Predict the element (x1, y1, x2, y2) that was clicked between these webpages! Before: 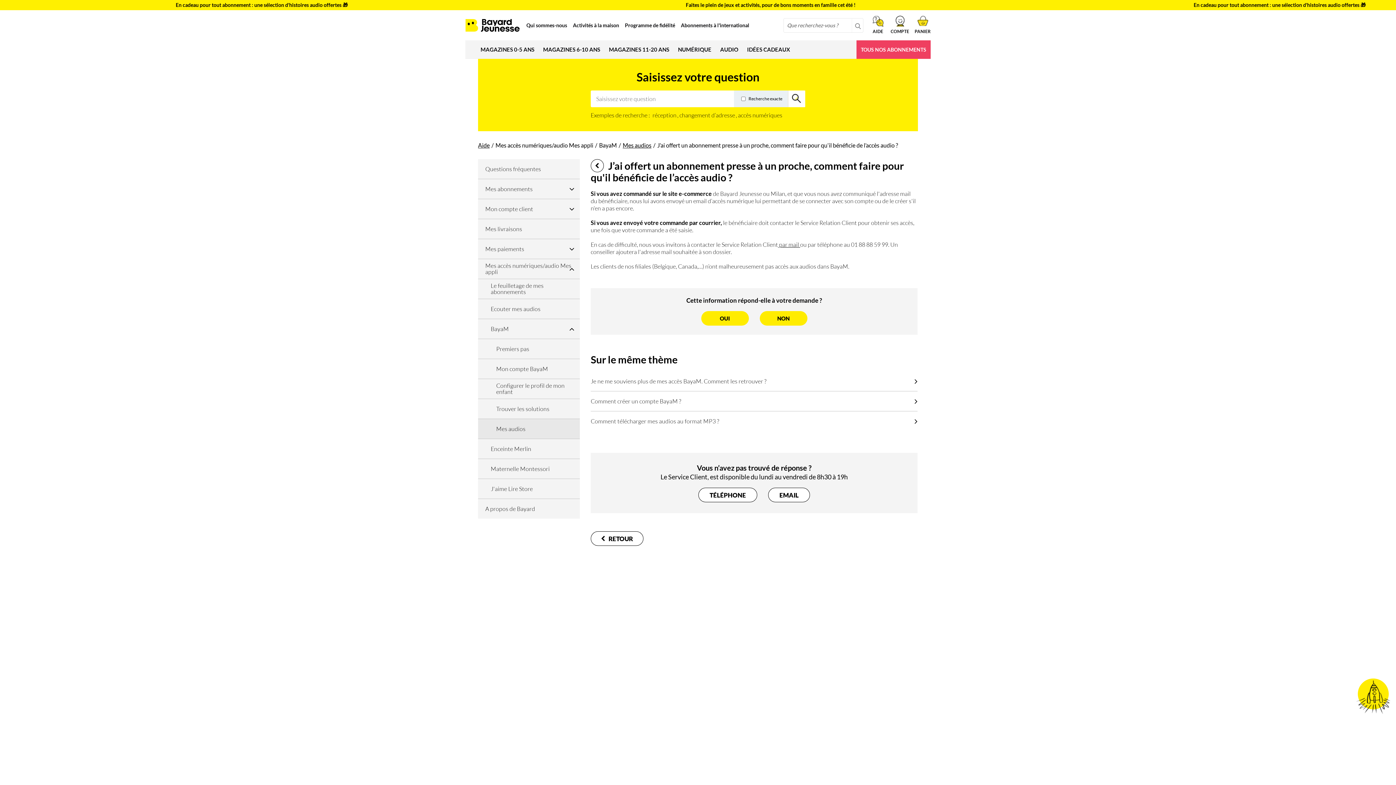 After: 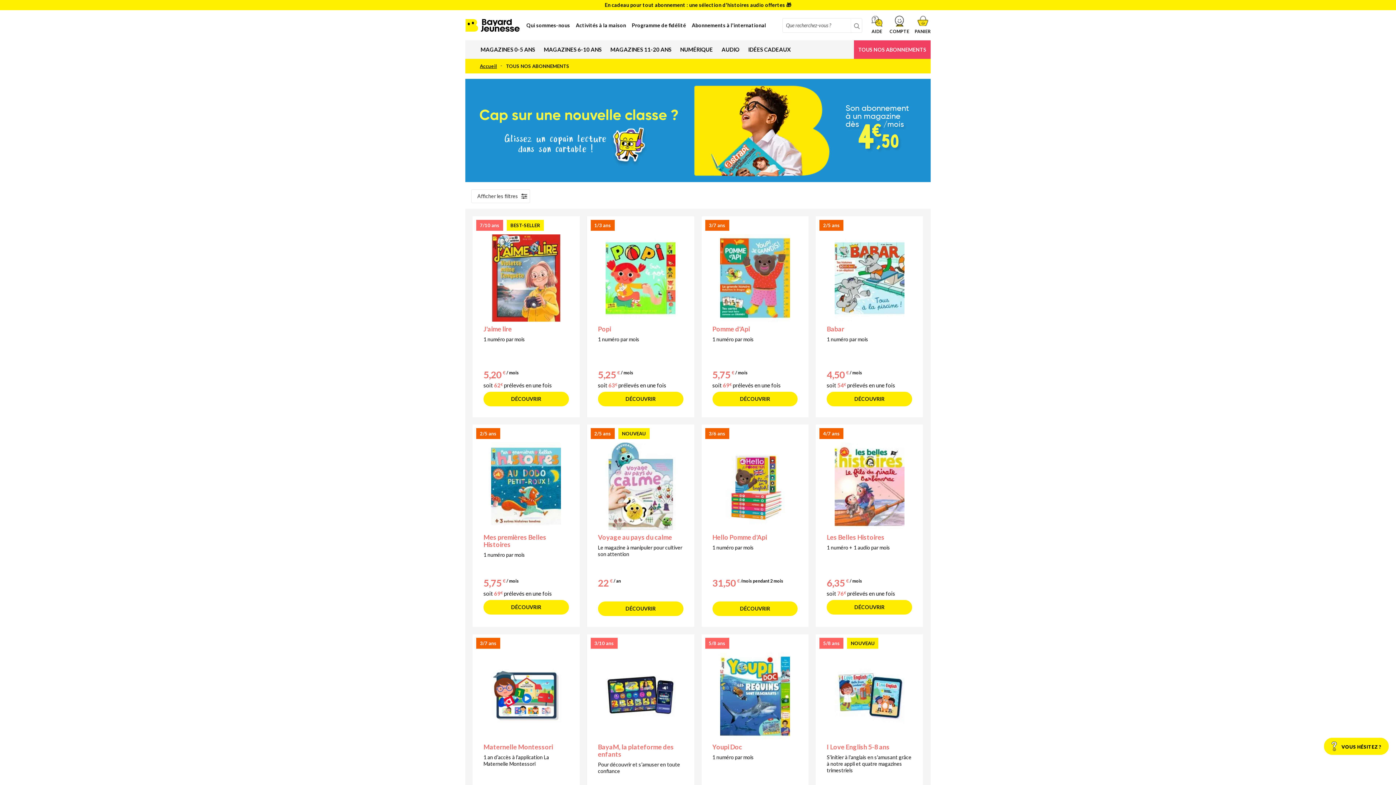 Action: label: TOUS NOS ABONNEMENTS bbox: (856, 40, 930, 58)